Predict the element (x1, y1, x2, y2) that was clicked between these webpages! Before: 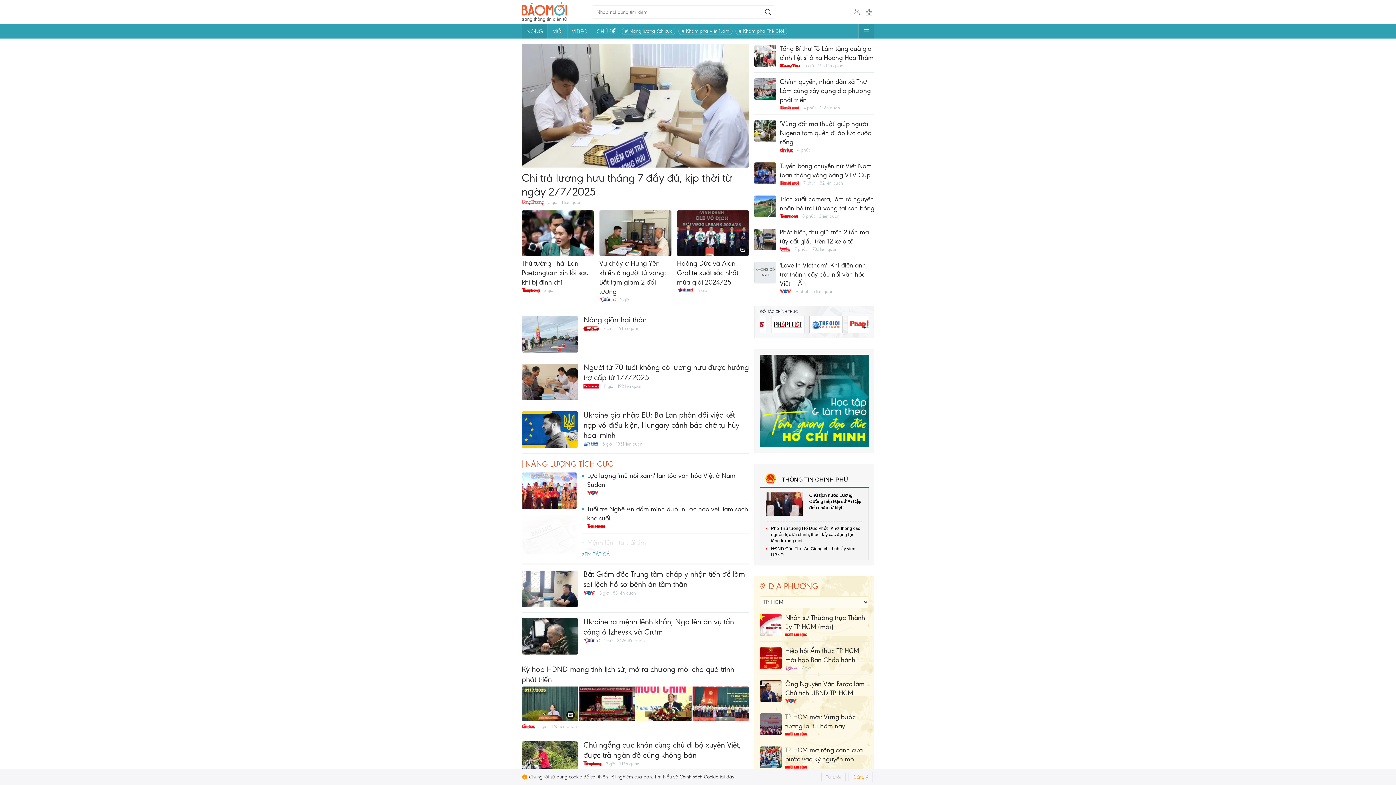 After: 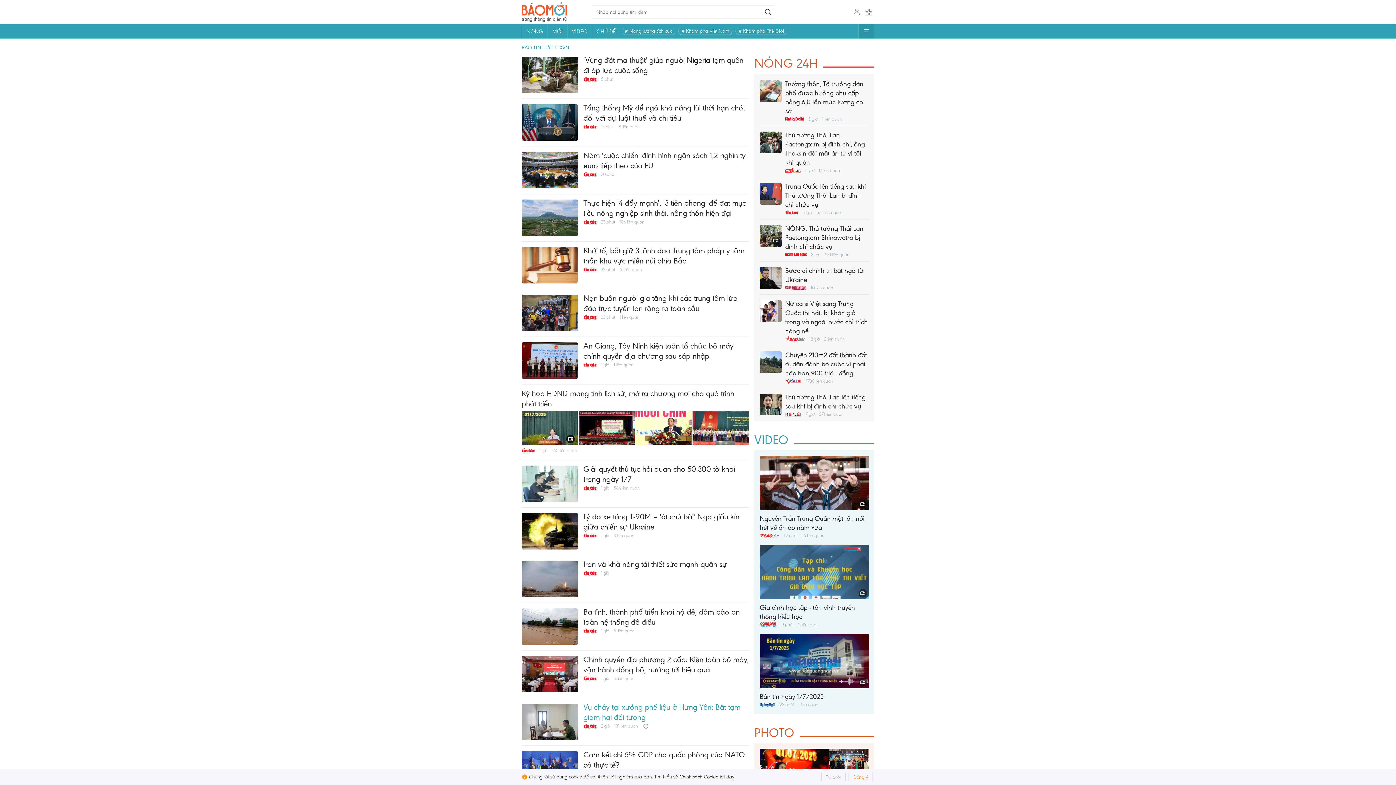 Action: bbox: (521, 724, 534, 729)